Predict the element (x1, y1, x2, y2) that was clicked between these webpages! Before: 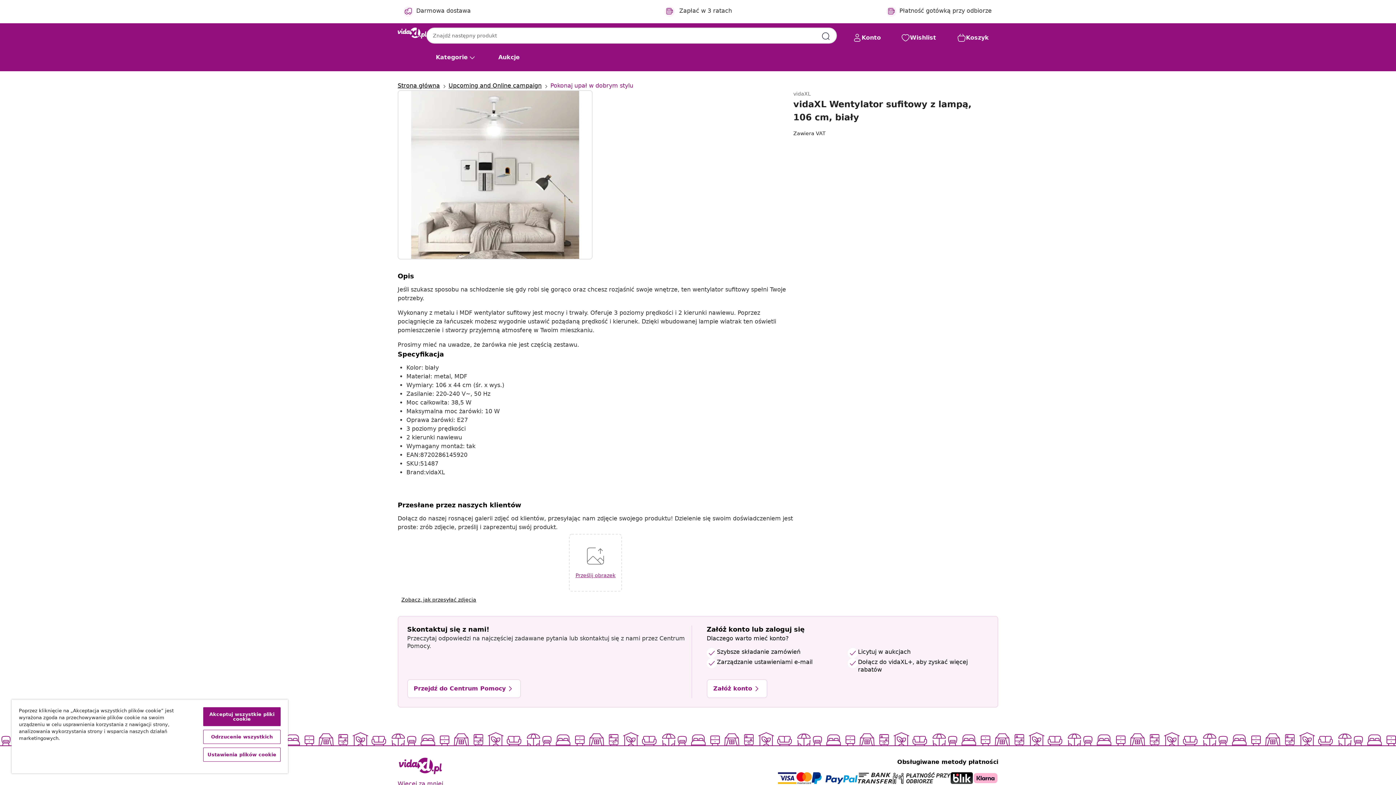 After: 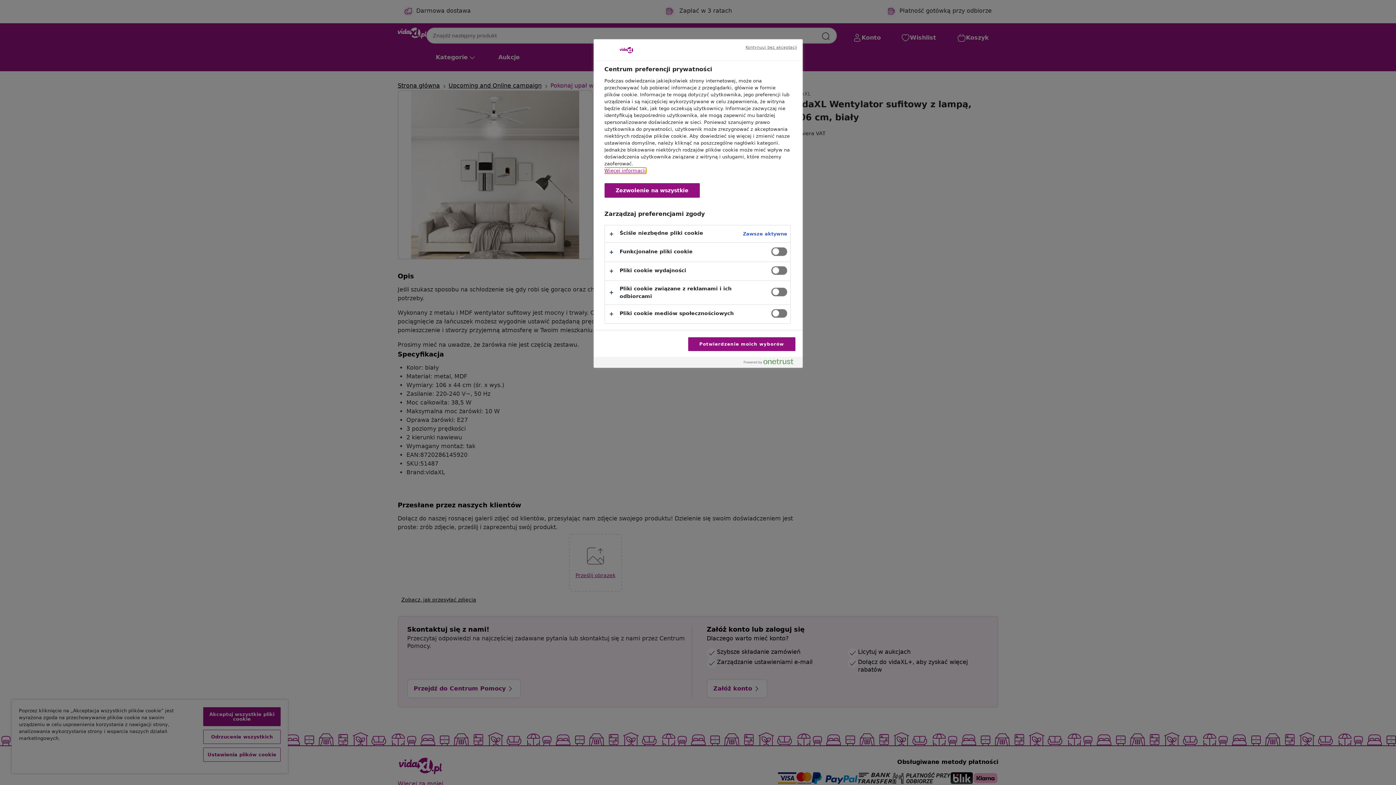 Action: bbox: (203, 748, 280, 762) label: Ustawienia plików cookie